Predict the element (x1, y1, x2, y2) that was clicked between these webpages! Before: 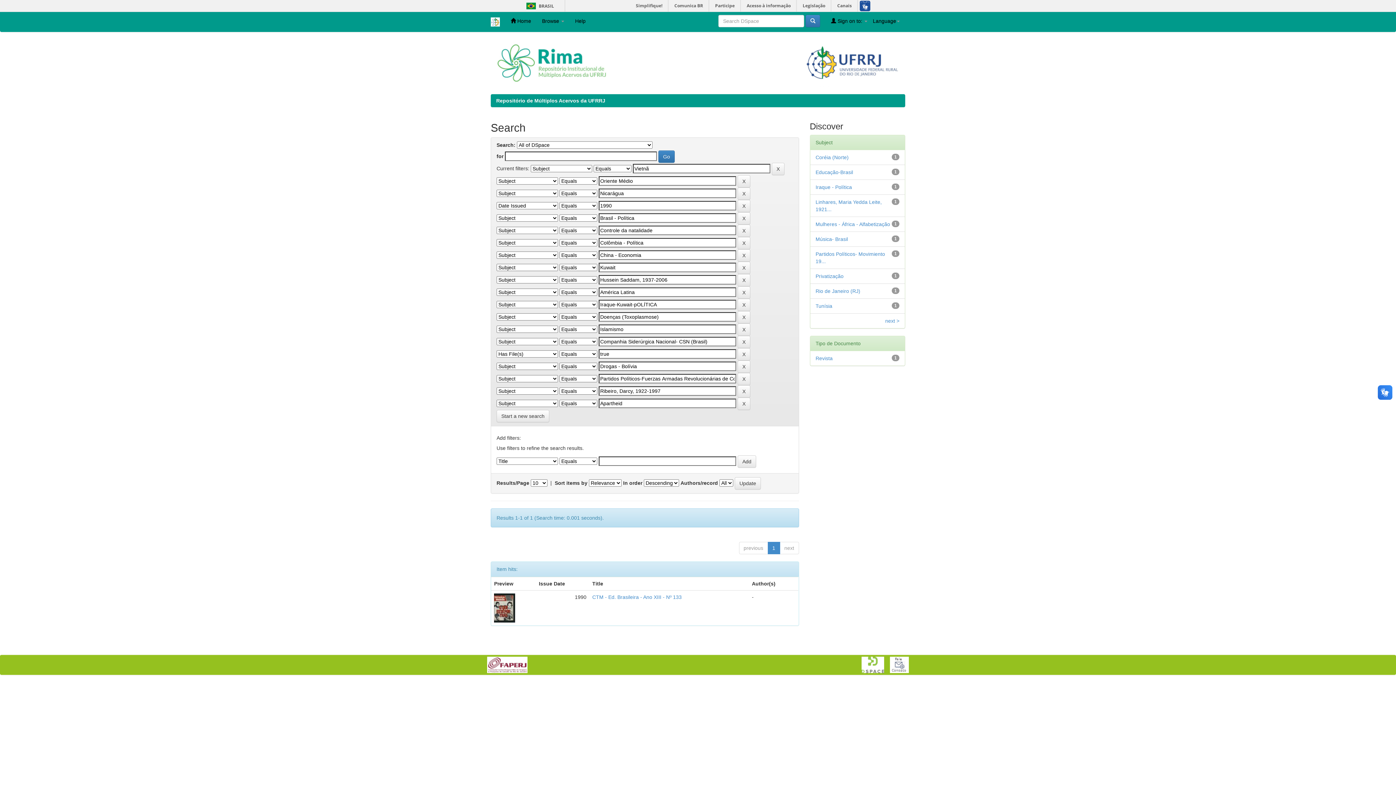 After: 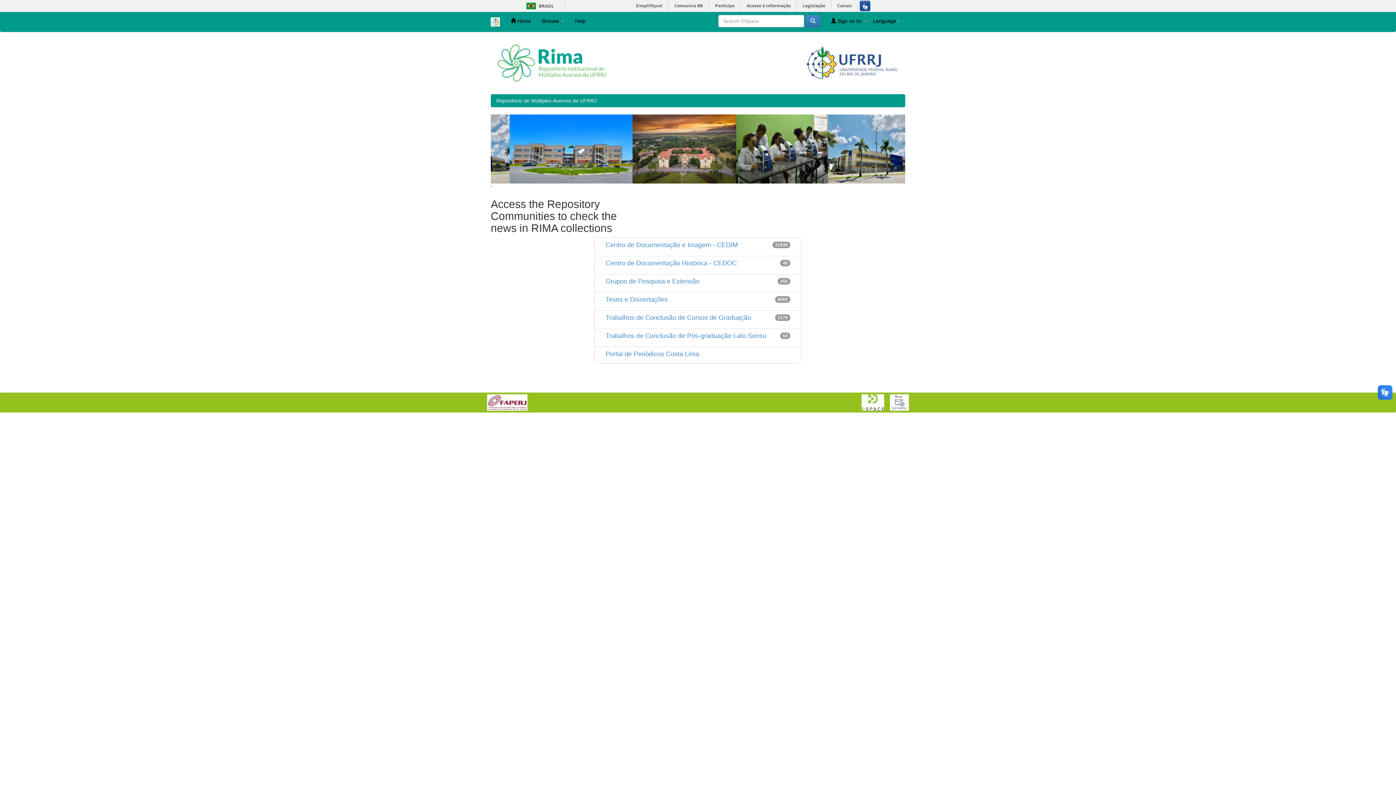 Action: label:  Home bbox: (505, 12, 536, 30)